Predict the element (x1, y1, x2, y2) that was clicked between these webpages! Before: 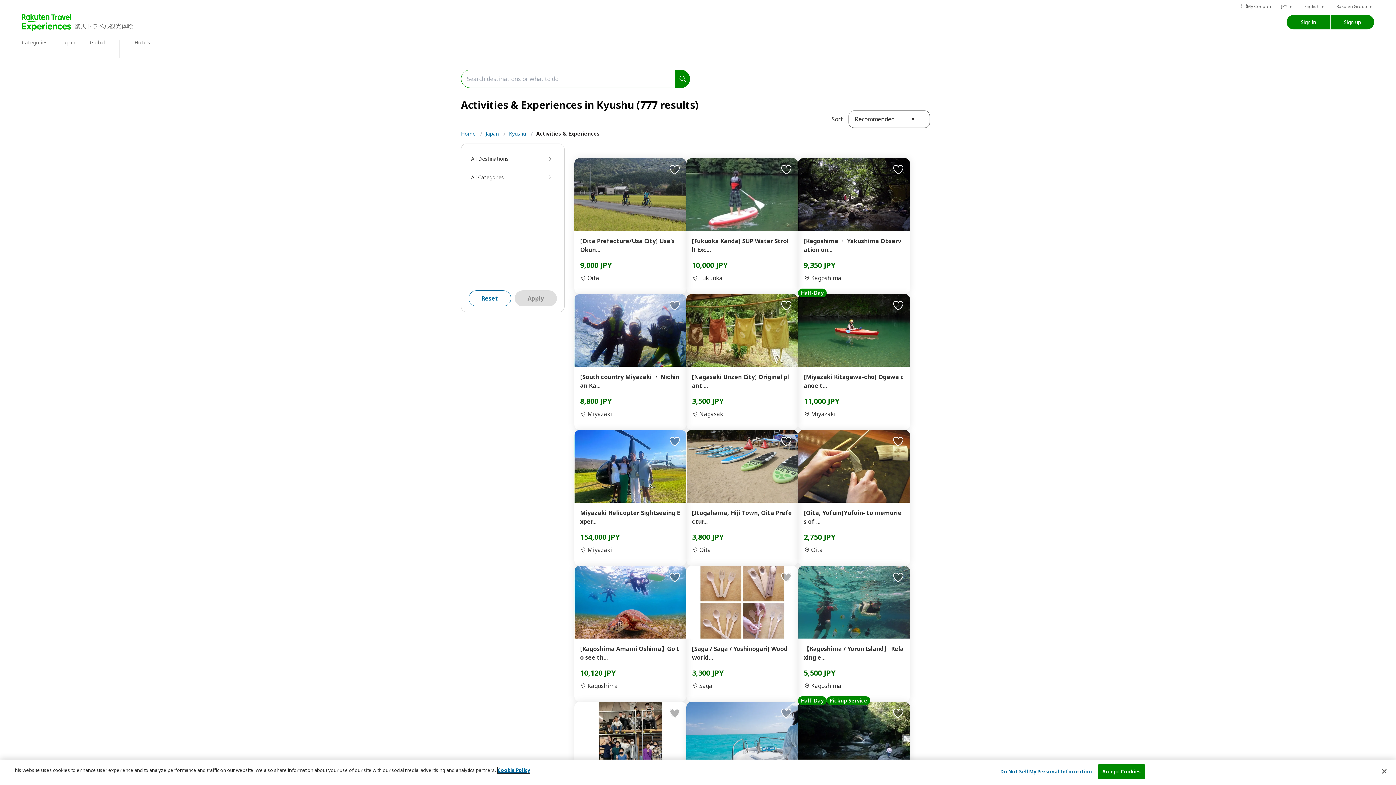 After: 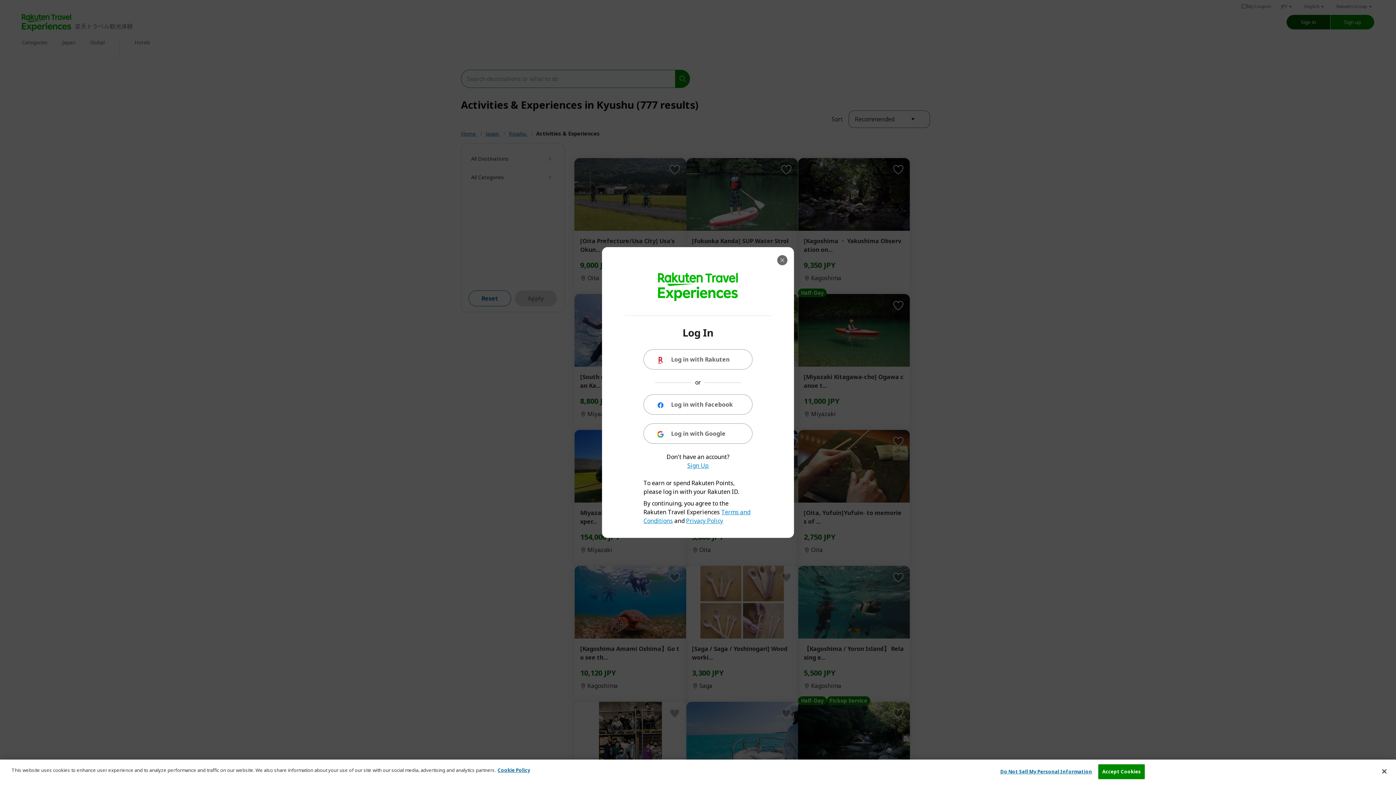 Action: label: Sign in bbox: (1286, 14, 1330, 29)